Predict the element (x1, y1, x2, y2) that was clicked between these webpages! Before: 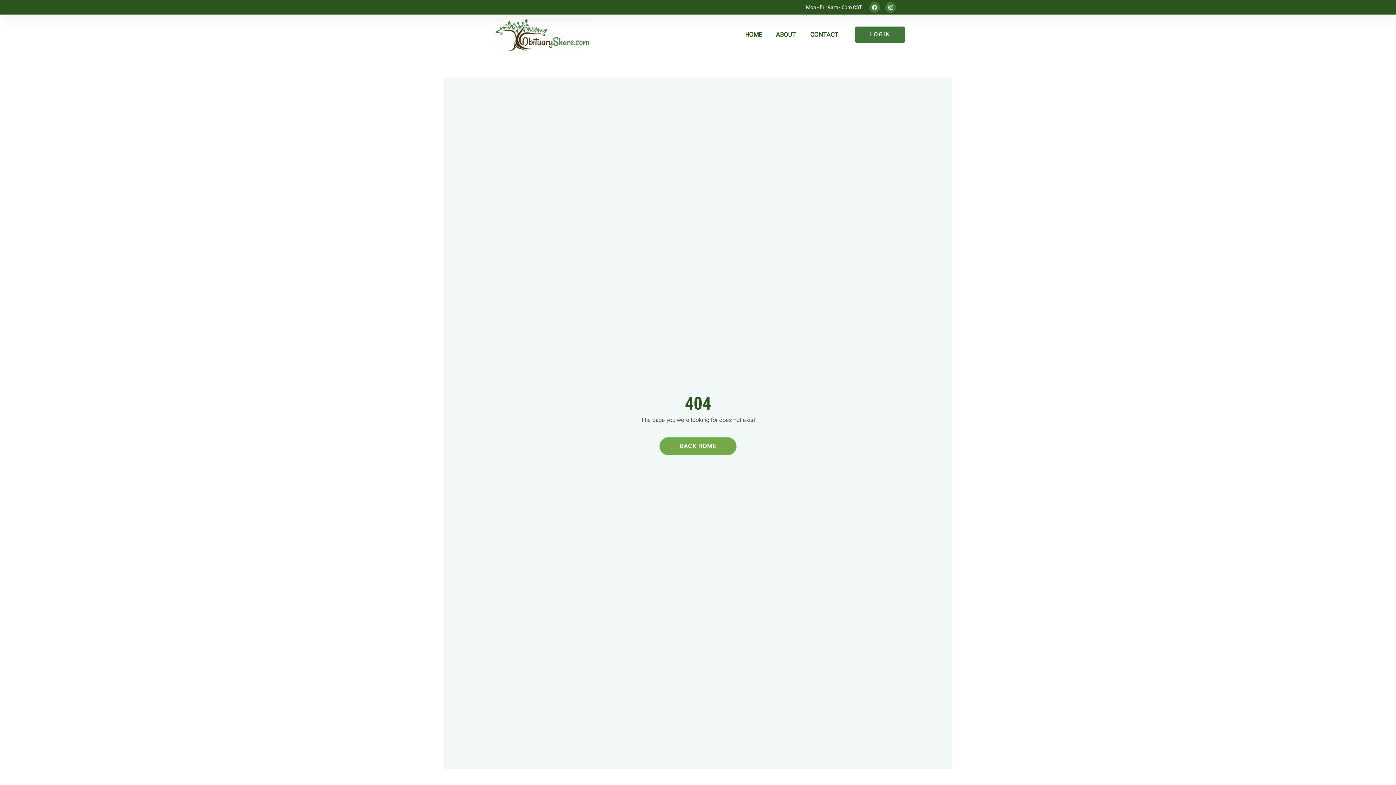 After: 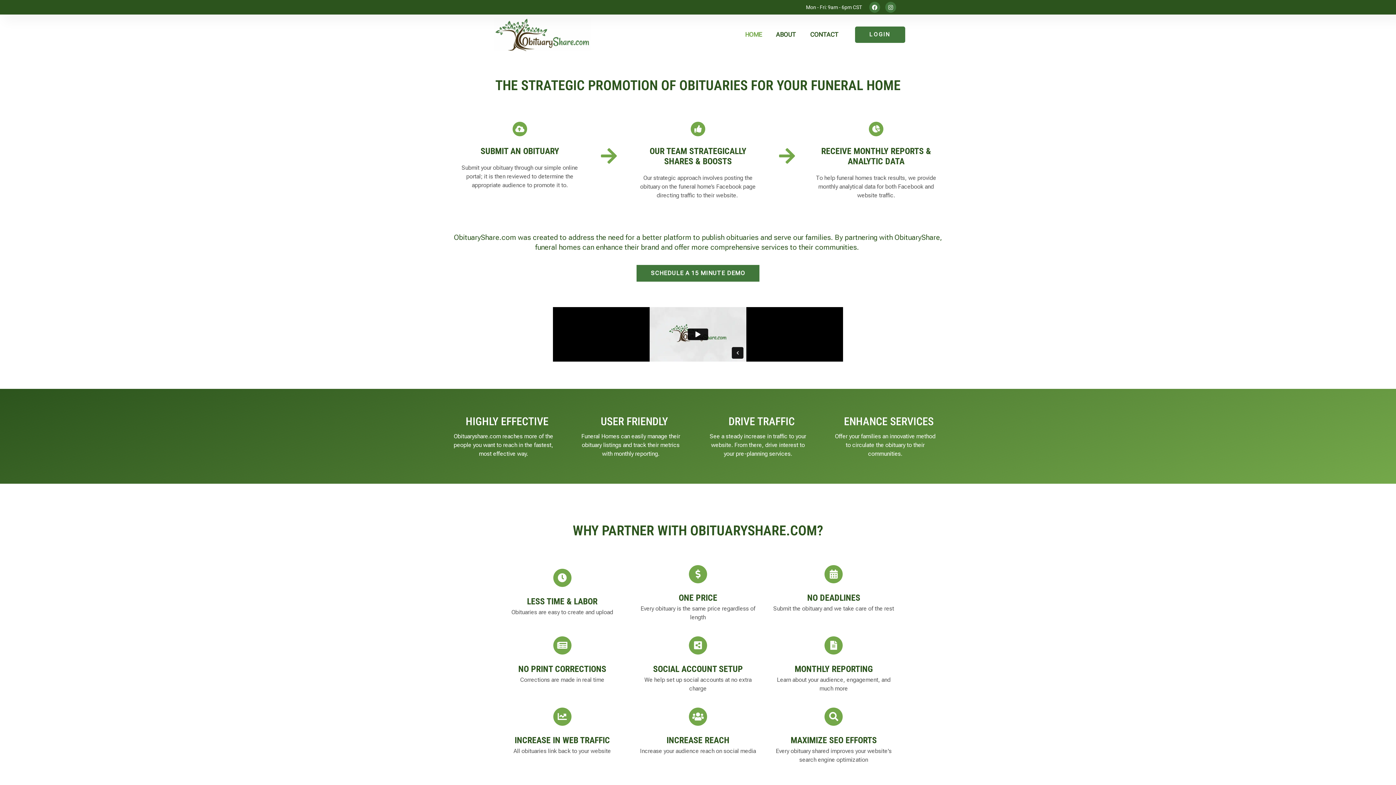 Action: bbox: (494, 18, 590, 51)